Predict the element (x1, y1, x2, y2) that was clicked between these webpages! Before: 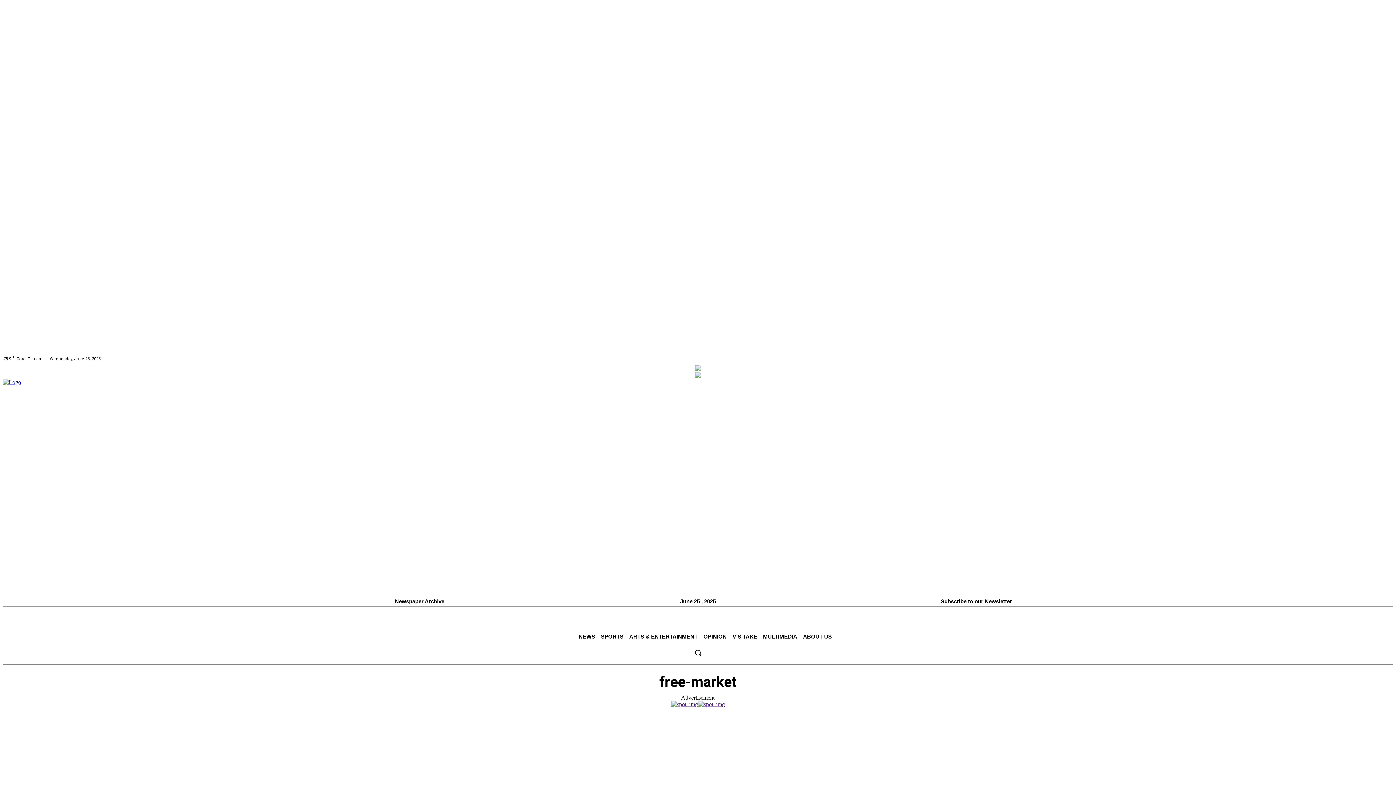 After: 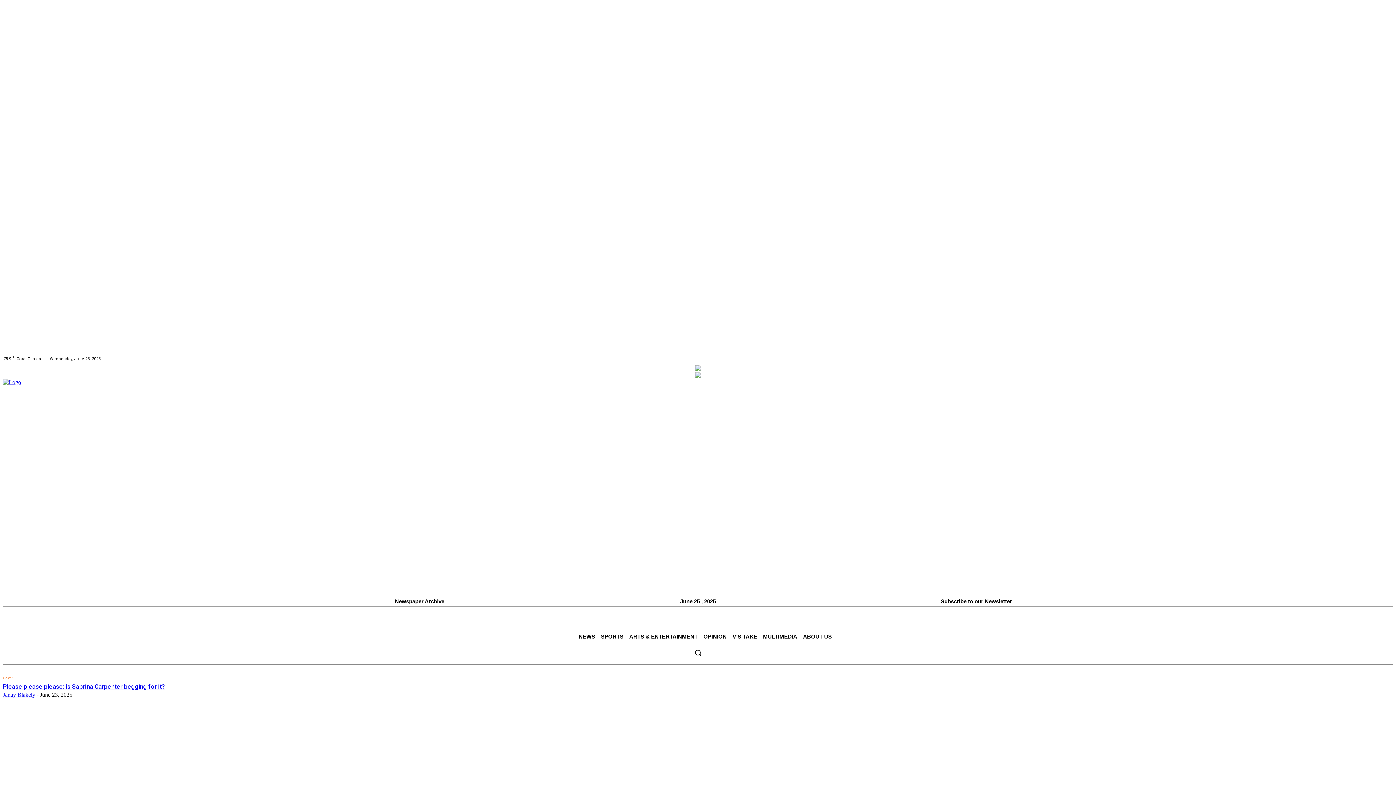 Action: bbox: (2, 379, 933, 598)